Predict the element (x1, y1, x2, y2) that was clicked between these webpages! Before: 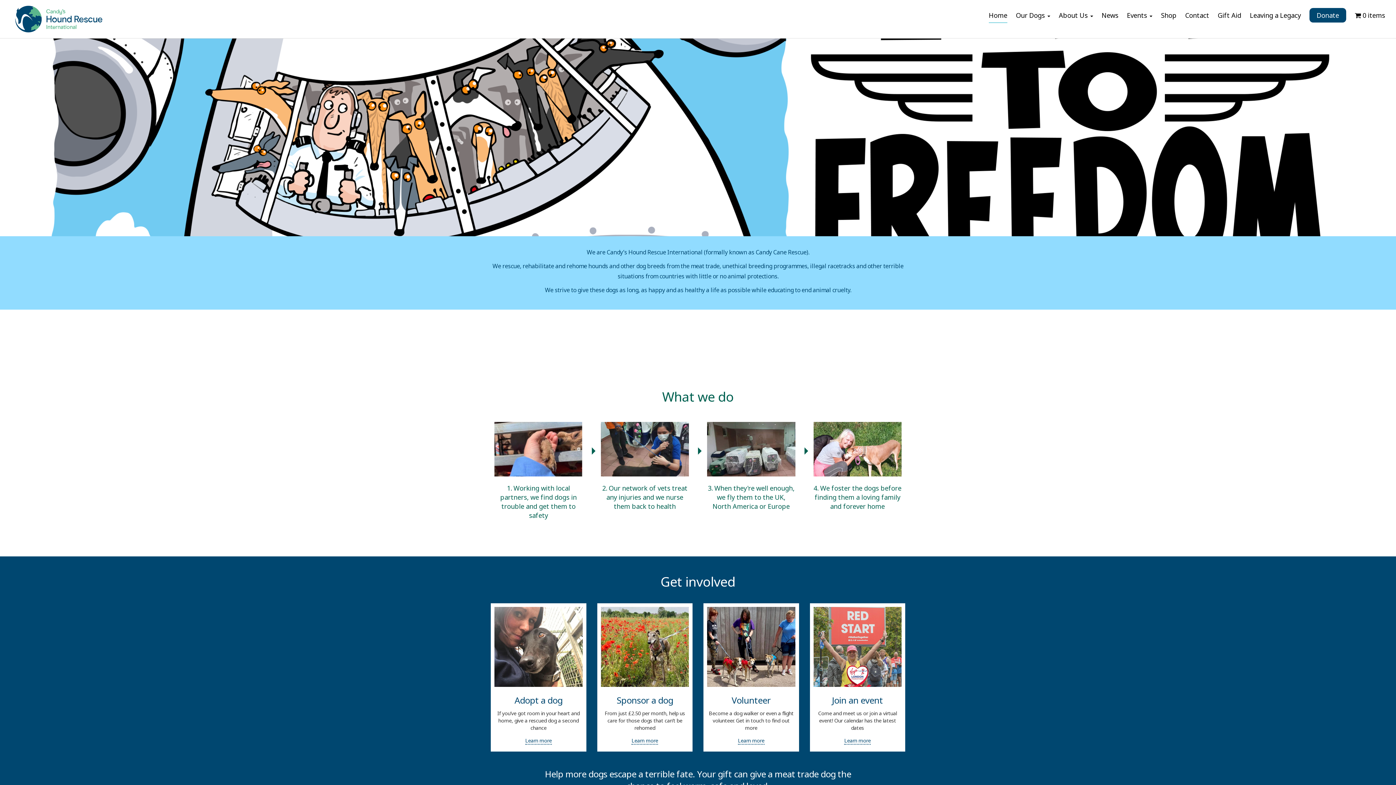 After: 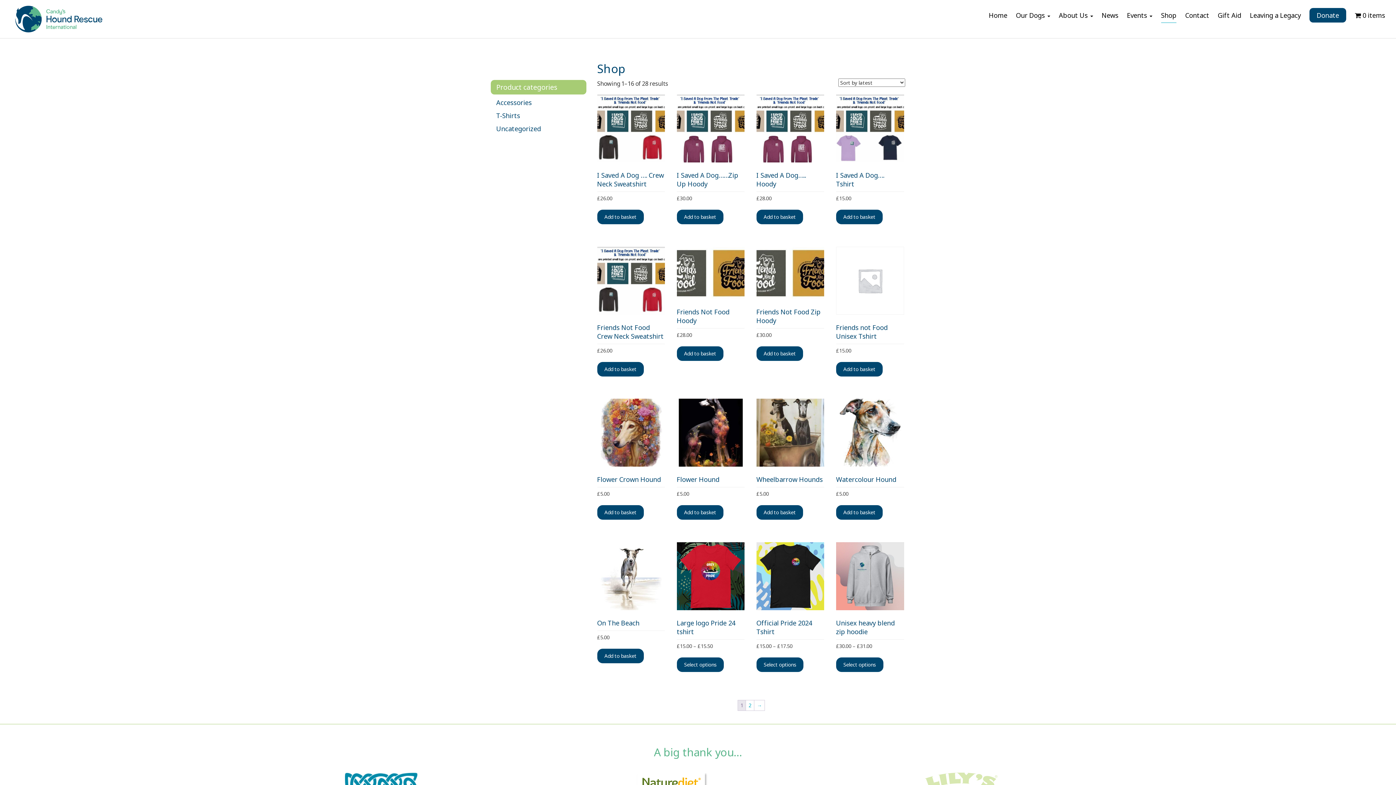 Action: bbox: (1161, 8, 1176, 22) label: Shop